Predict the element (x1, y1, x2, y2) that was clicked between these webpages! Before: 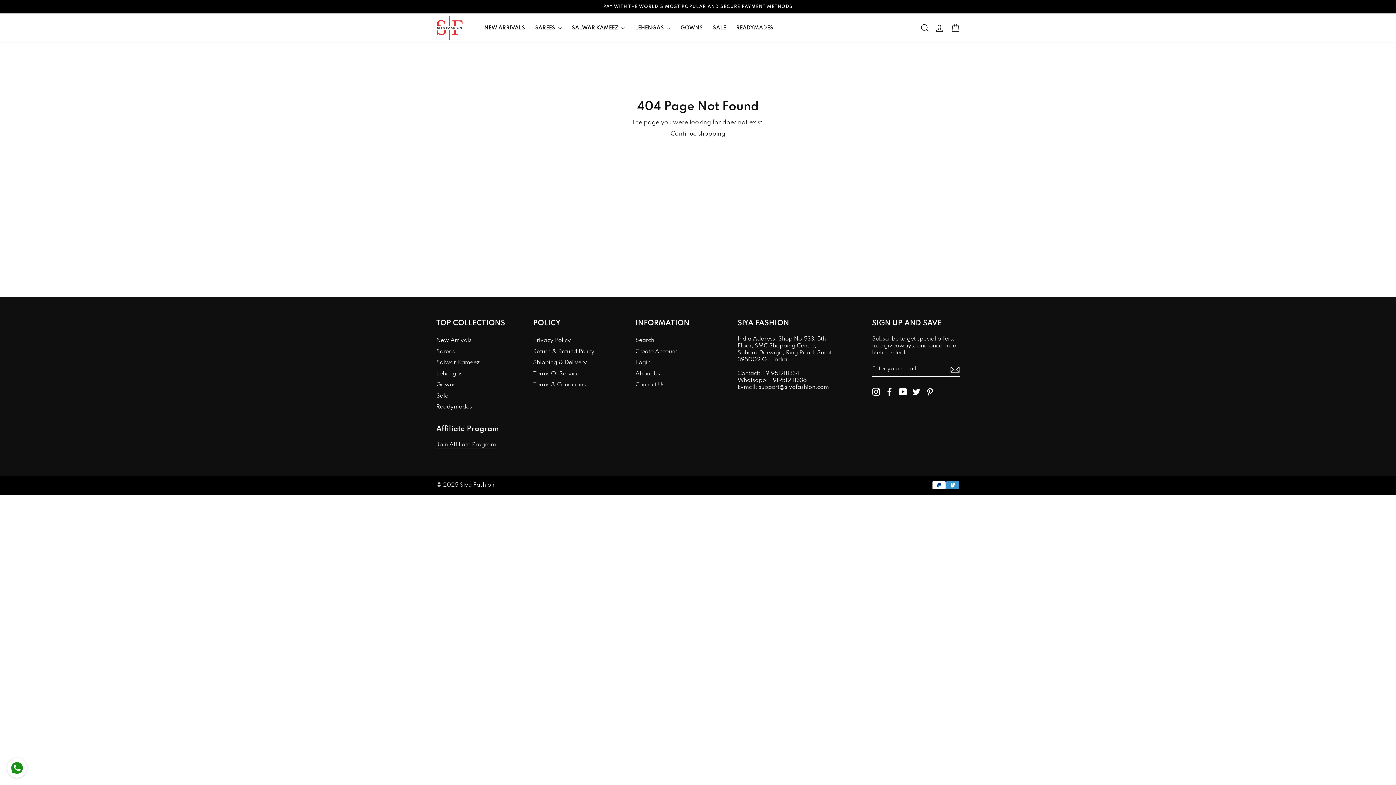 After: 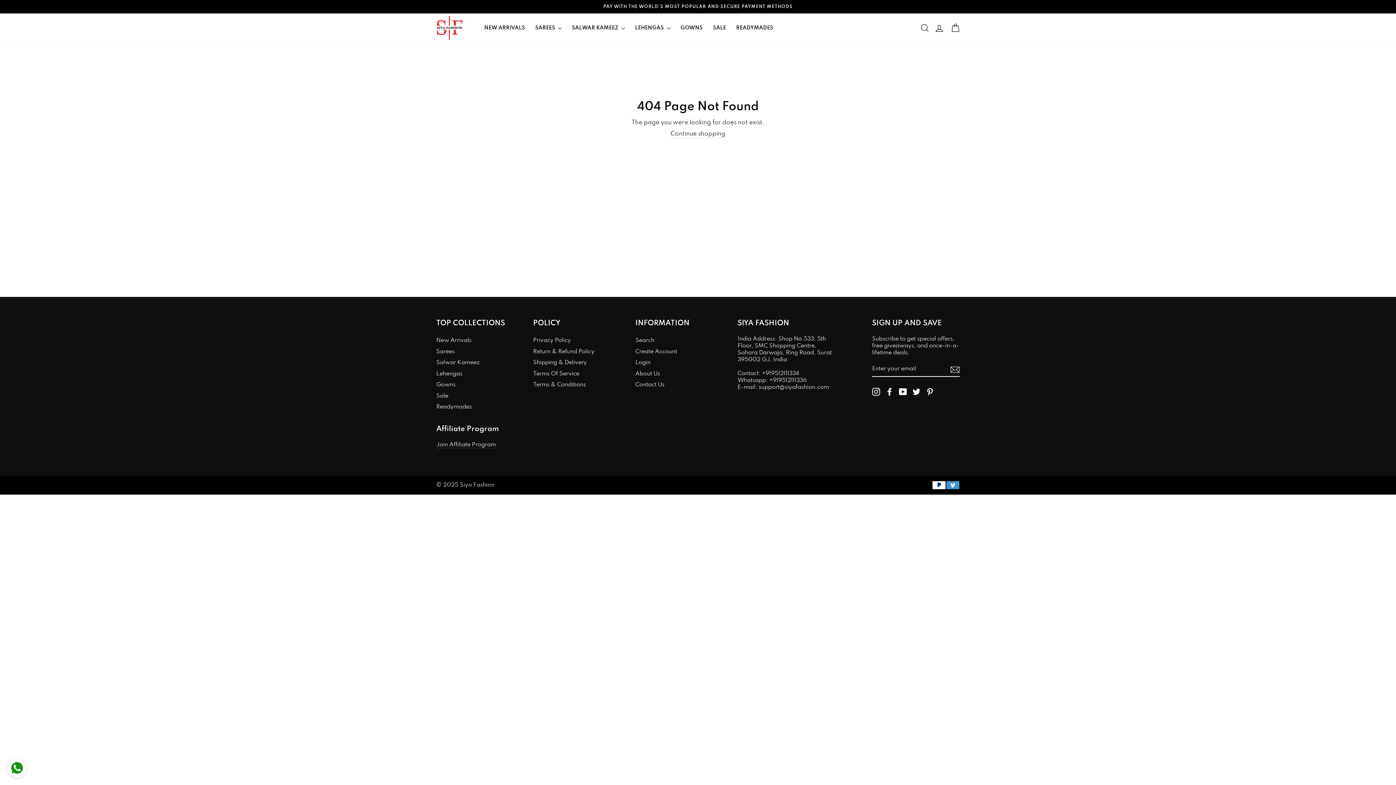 Action: bbox: (872, 388, 880, 396) label: Instagram